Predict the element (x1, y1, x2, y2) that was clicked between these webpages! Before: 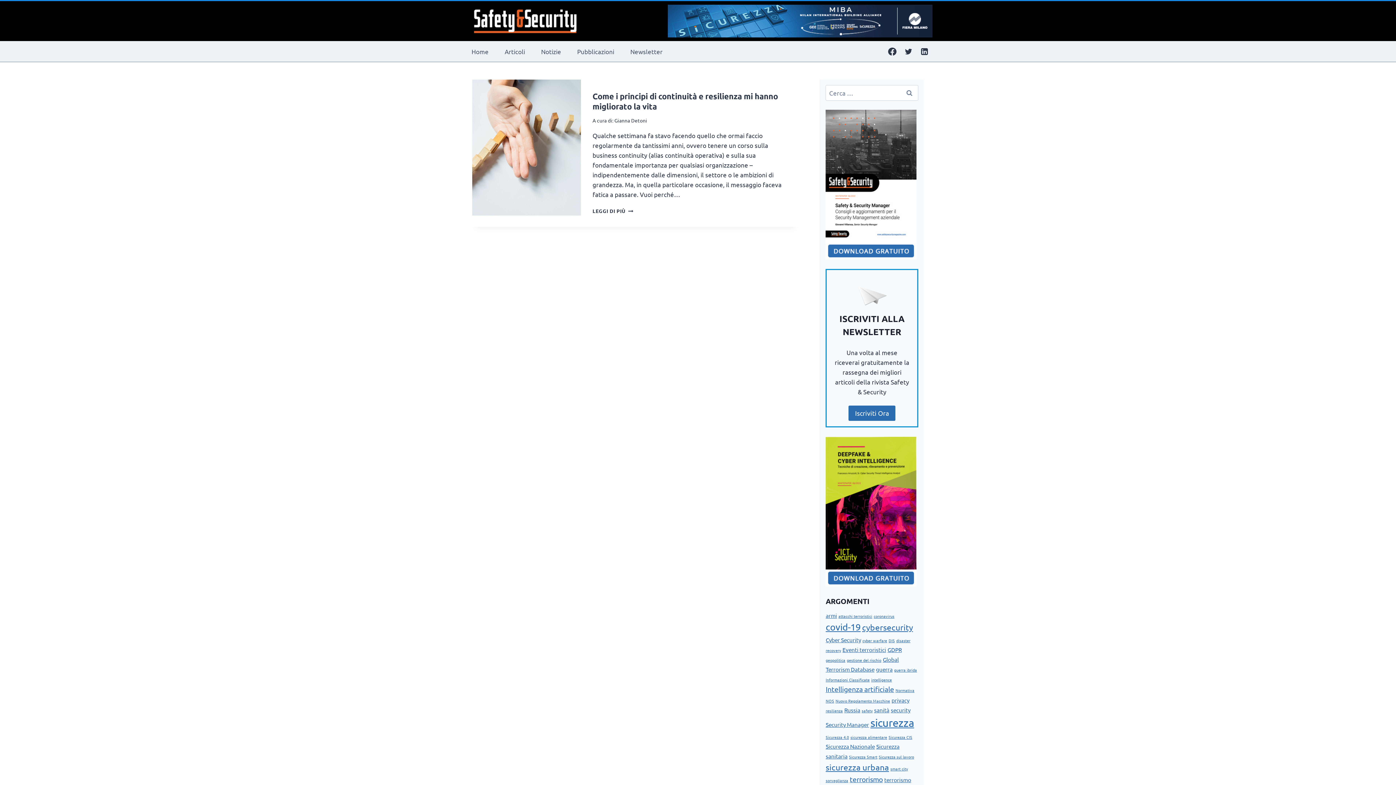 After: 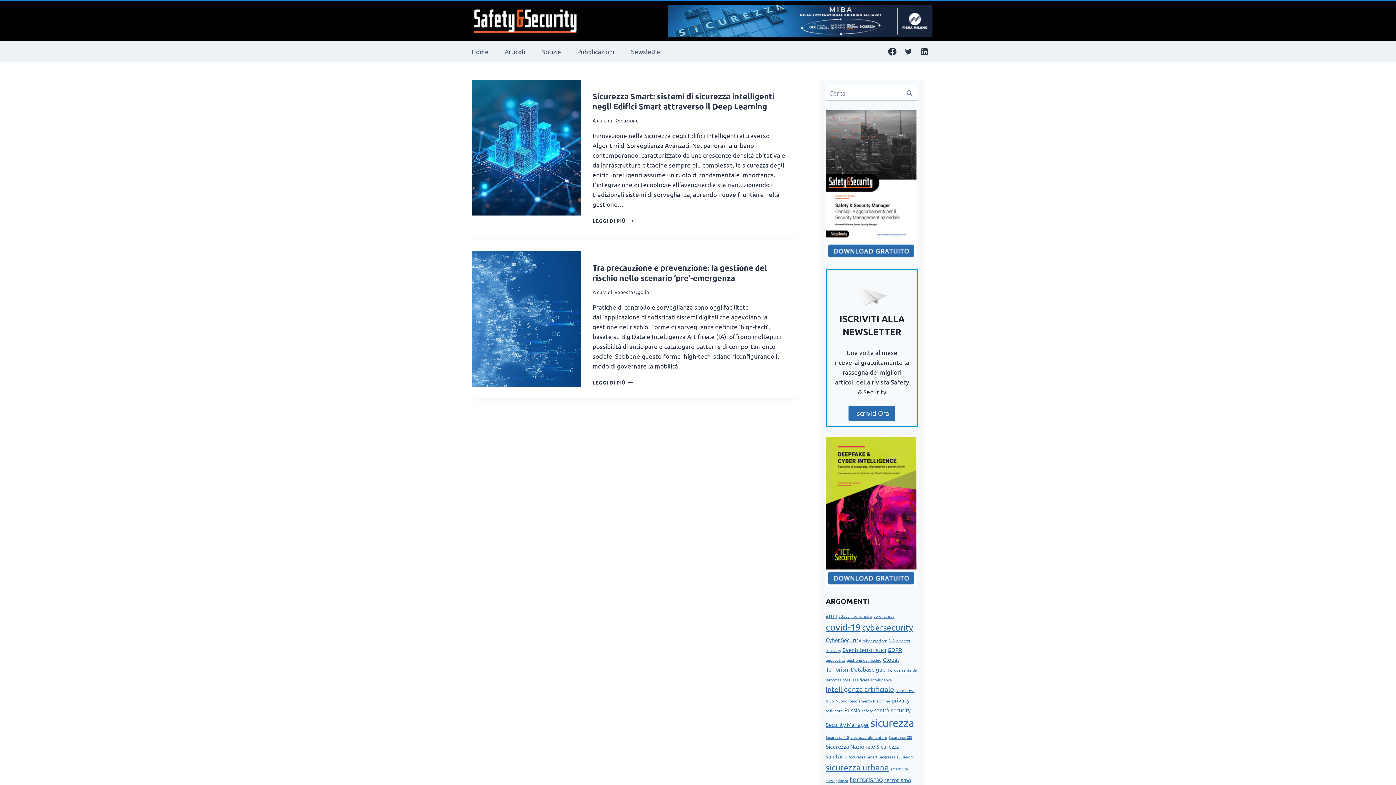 Action: bbox: (825, 777, 848, 783) label: sorveglianza (2 elementi)